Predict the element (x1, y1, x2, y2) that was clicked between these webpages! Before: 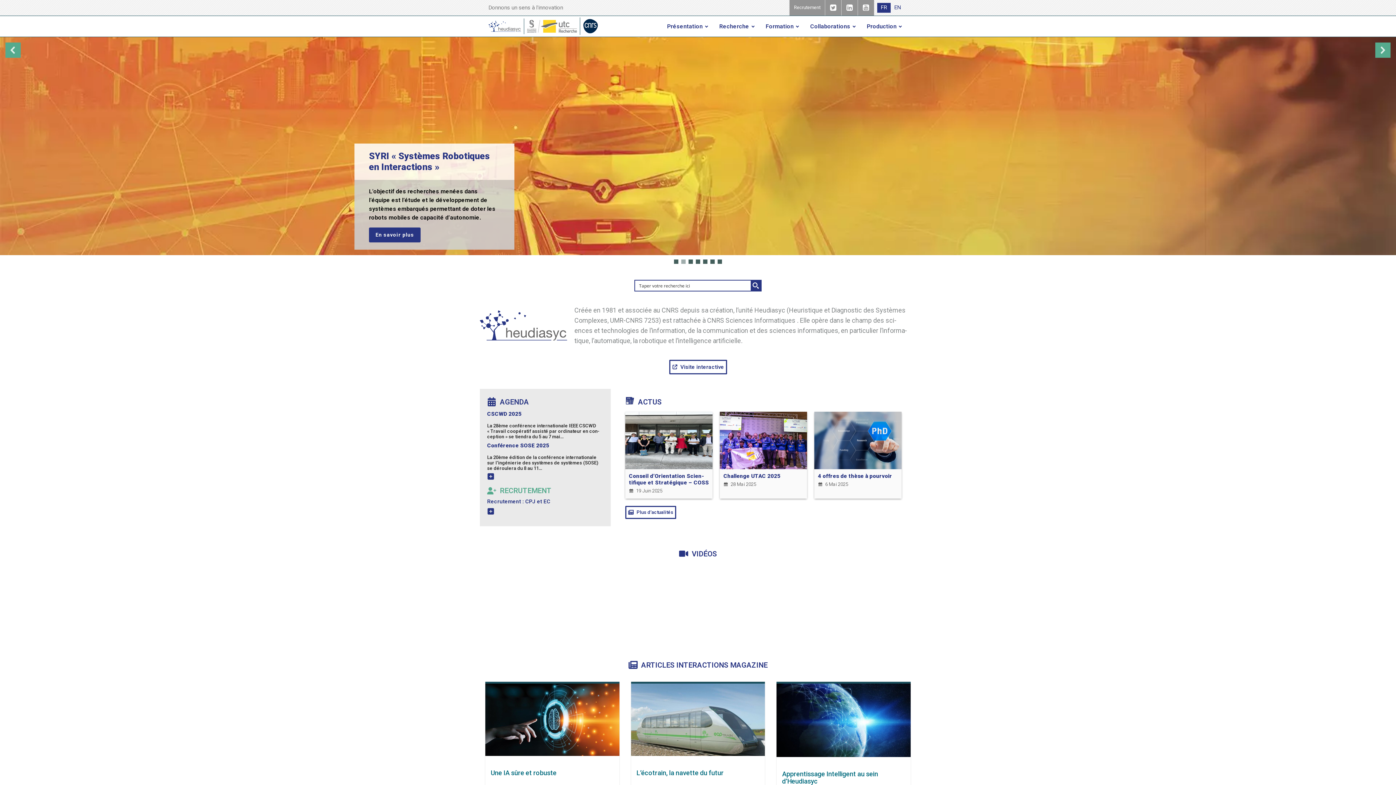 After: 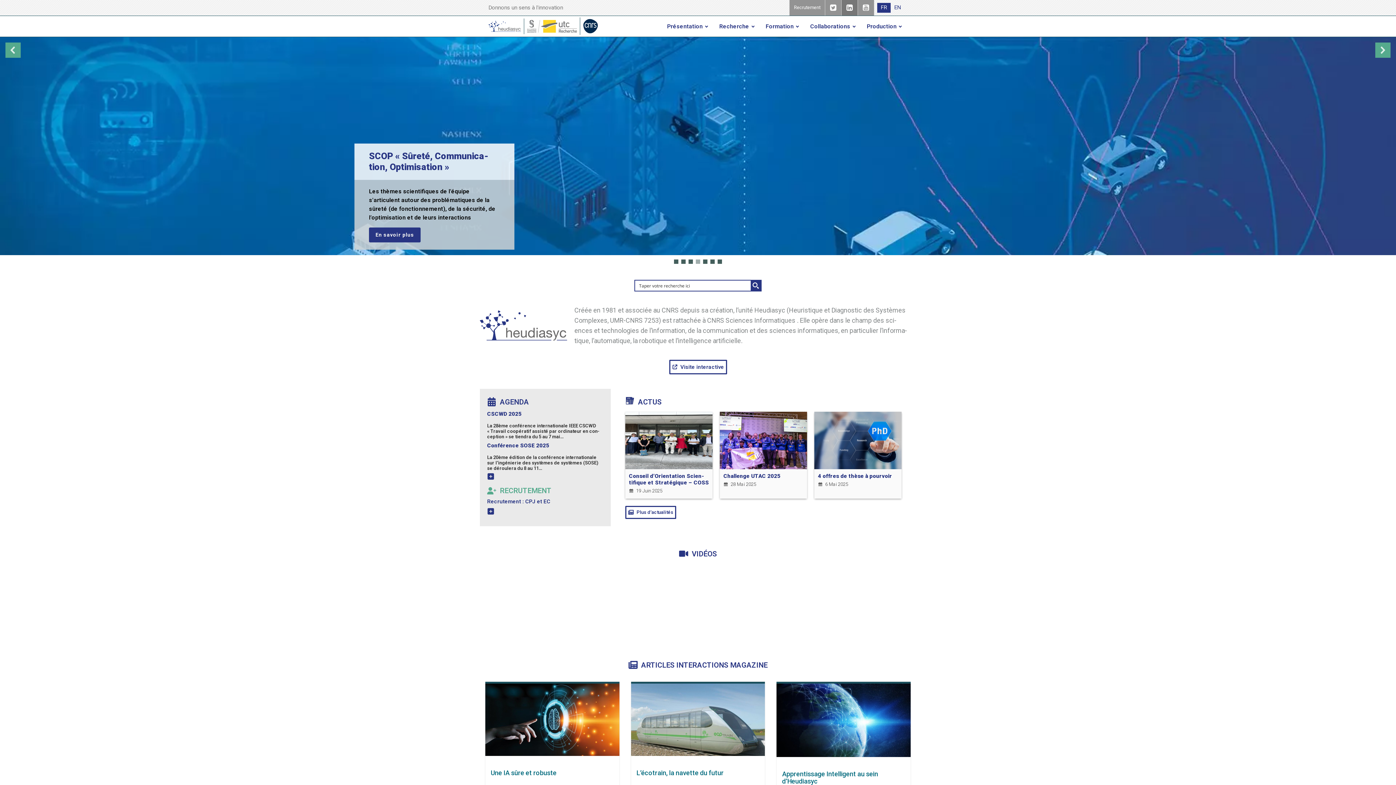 Action: bbox: (841, 0, 858, 15)